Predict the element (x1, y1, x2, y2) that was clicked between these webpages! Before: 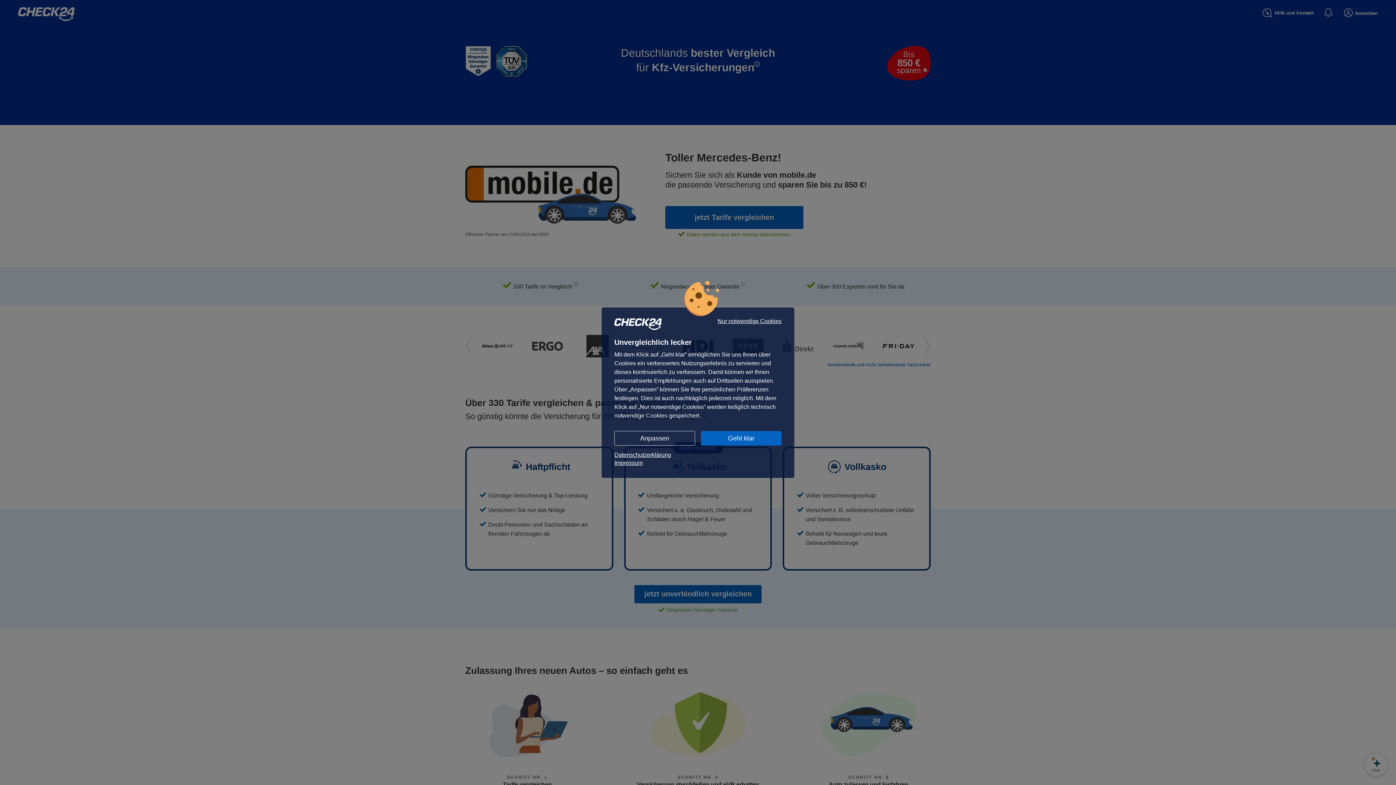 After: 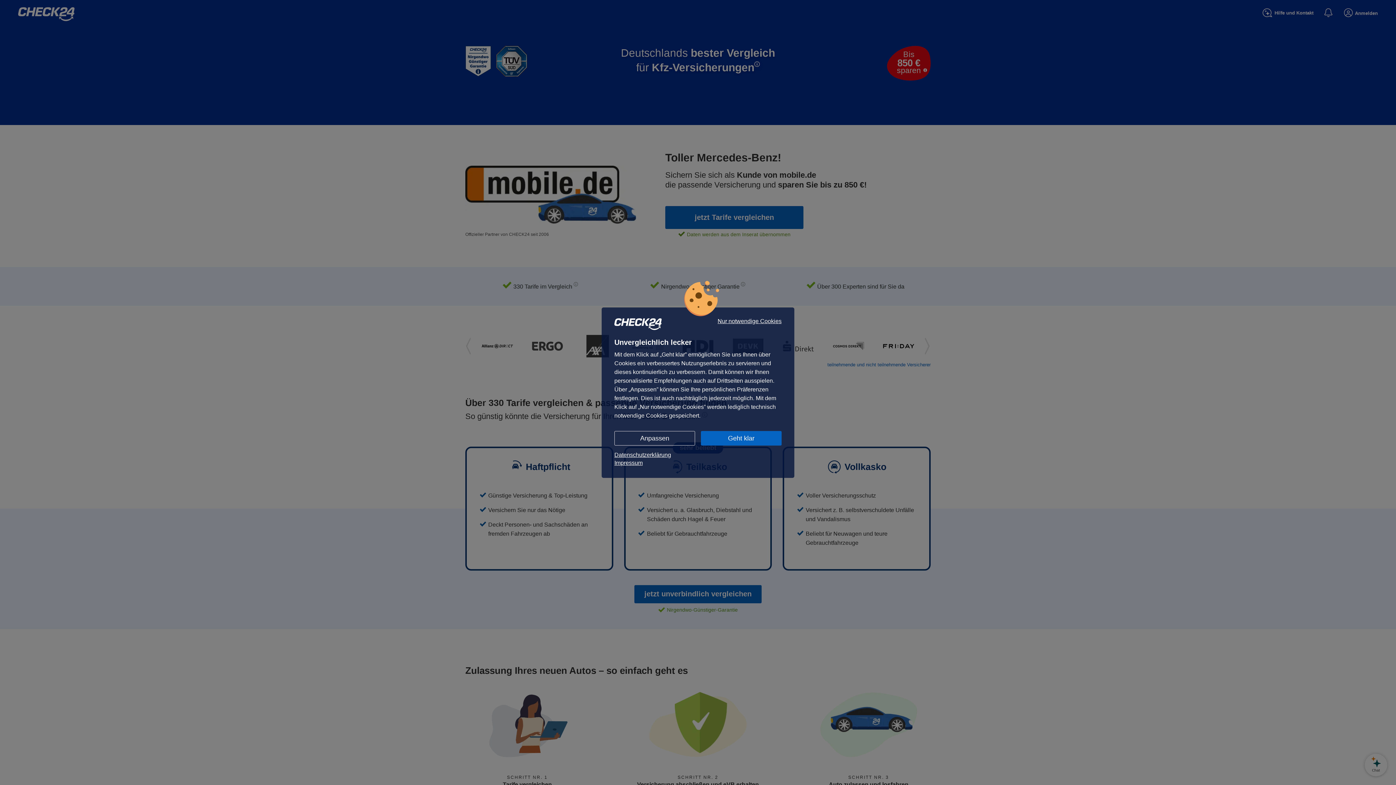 Action: bbox: (614, 451, 781, 459) label: Datenschutzerklärung